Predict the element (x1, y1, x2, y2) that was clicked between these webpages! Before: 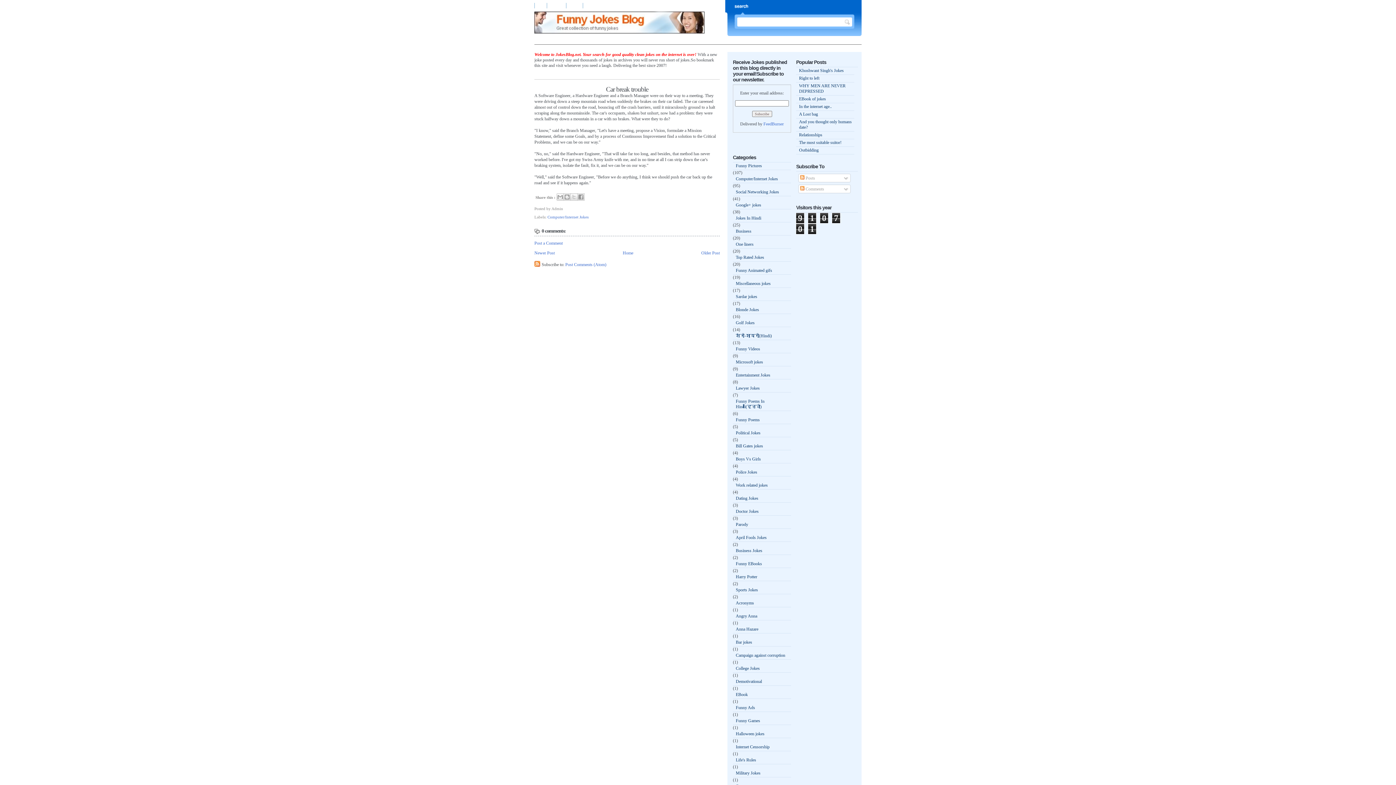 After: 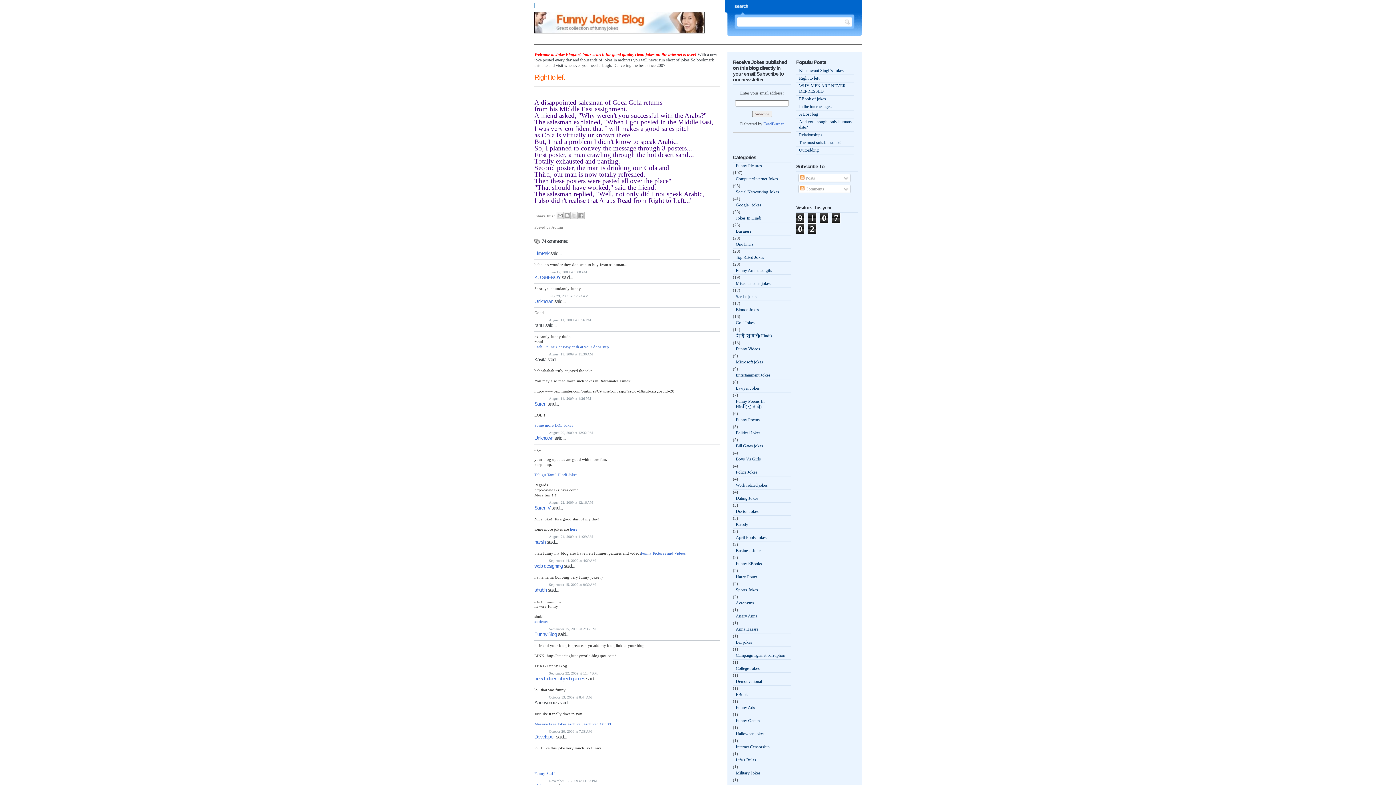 Action: bbox: (796, 74, 854, 82) label: Right to left